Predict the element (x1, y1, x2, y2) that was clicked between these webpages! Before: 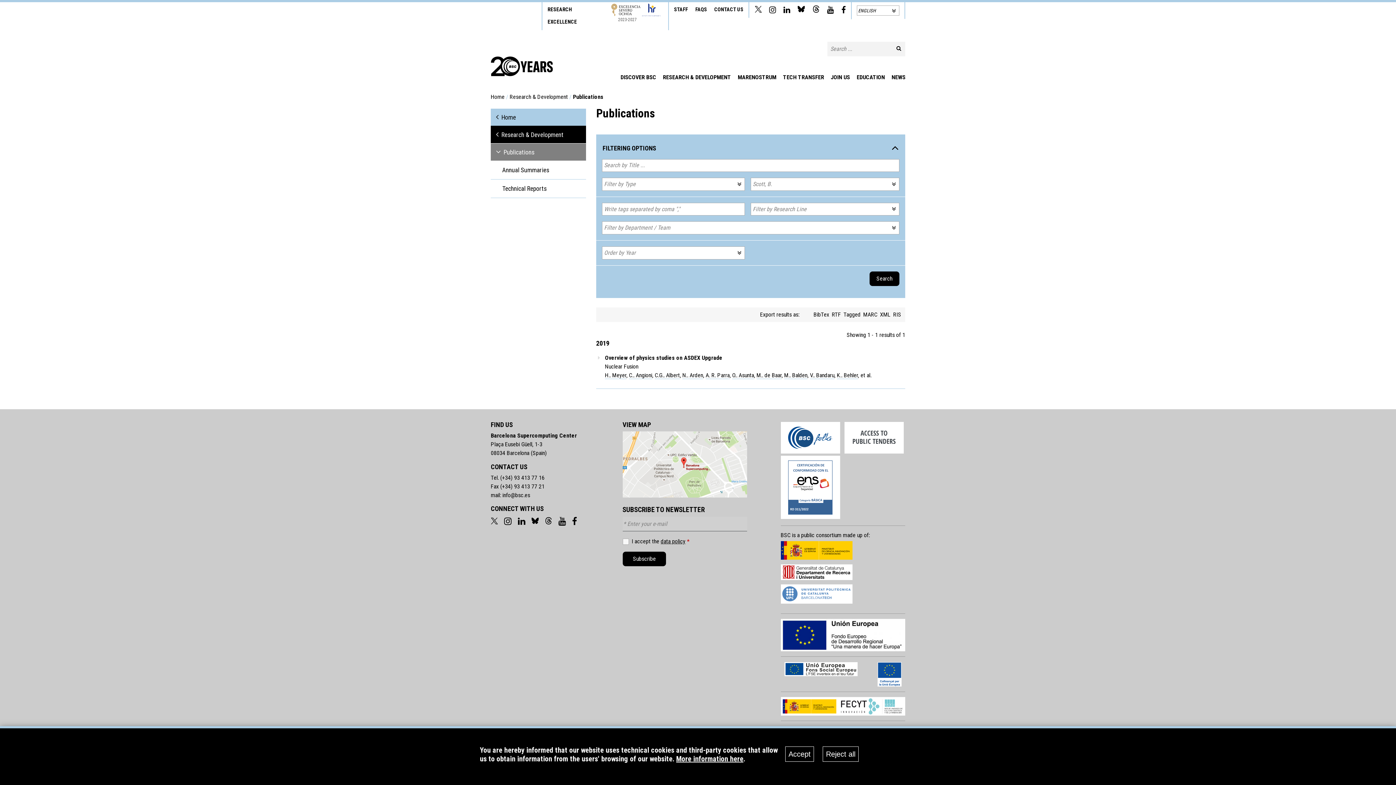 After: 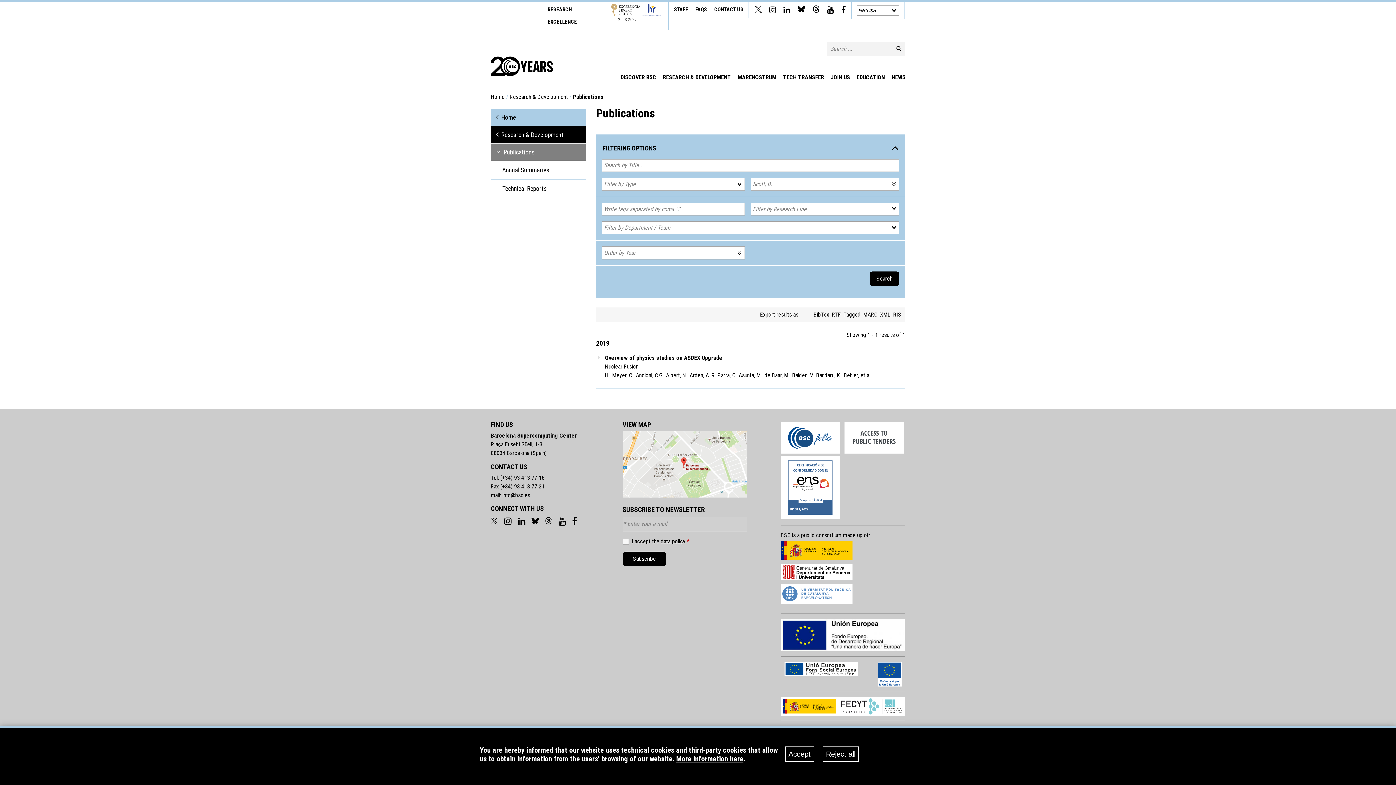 Action: bbox: (843, 311, 860, 318) label: Tagged